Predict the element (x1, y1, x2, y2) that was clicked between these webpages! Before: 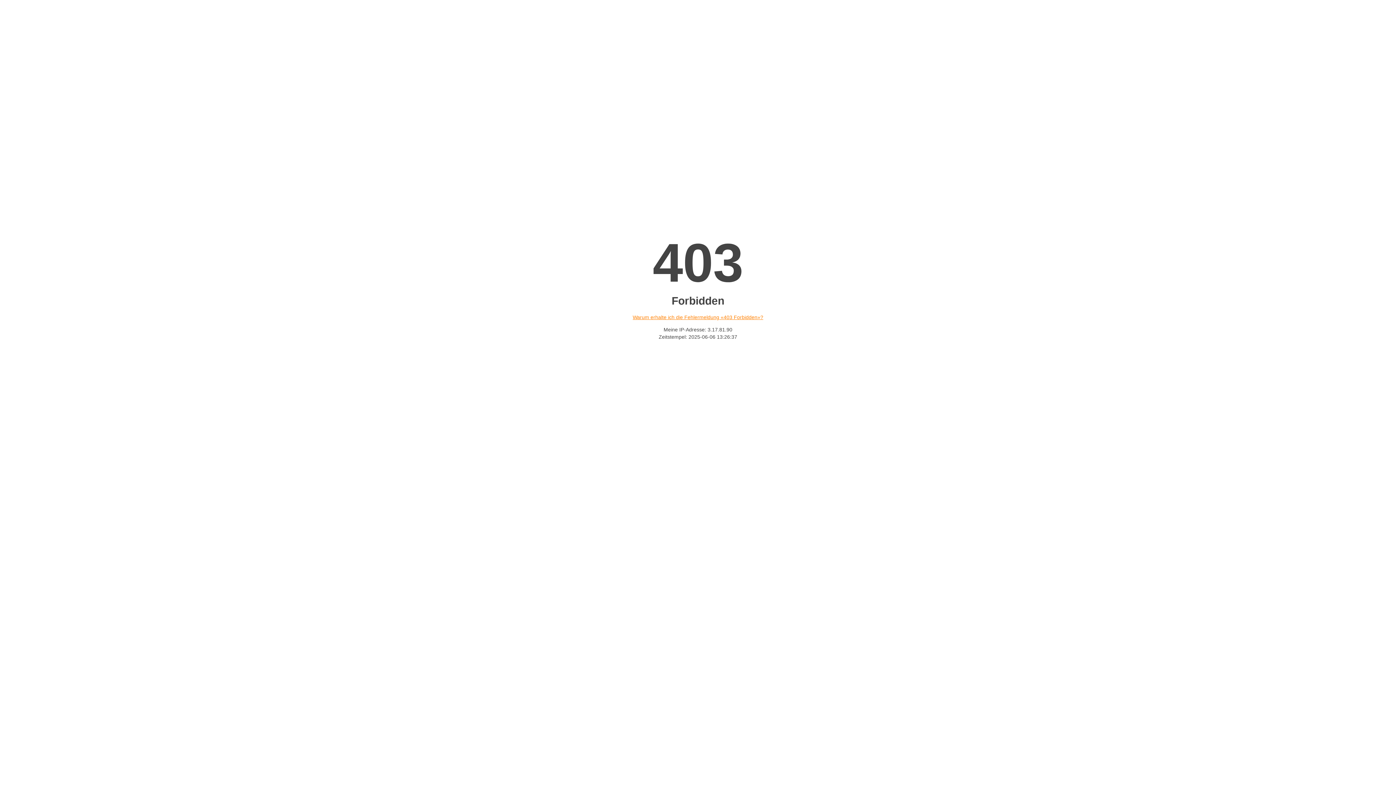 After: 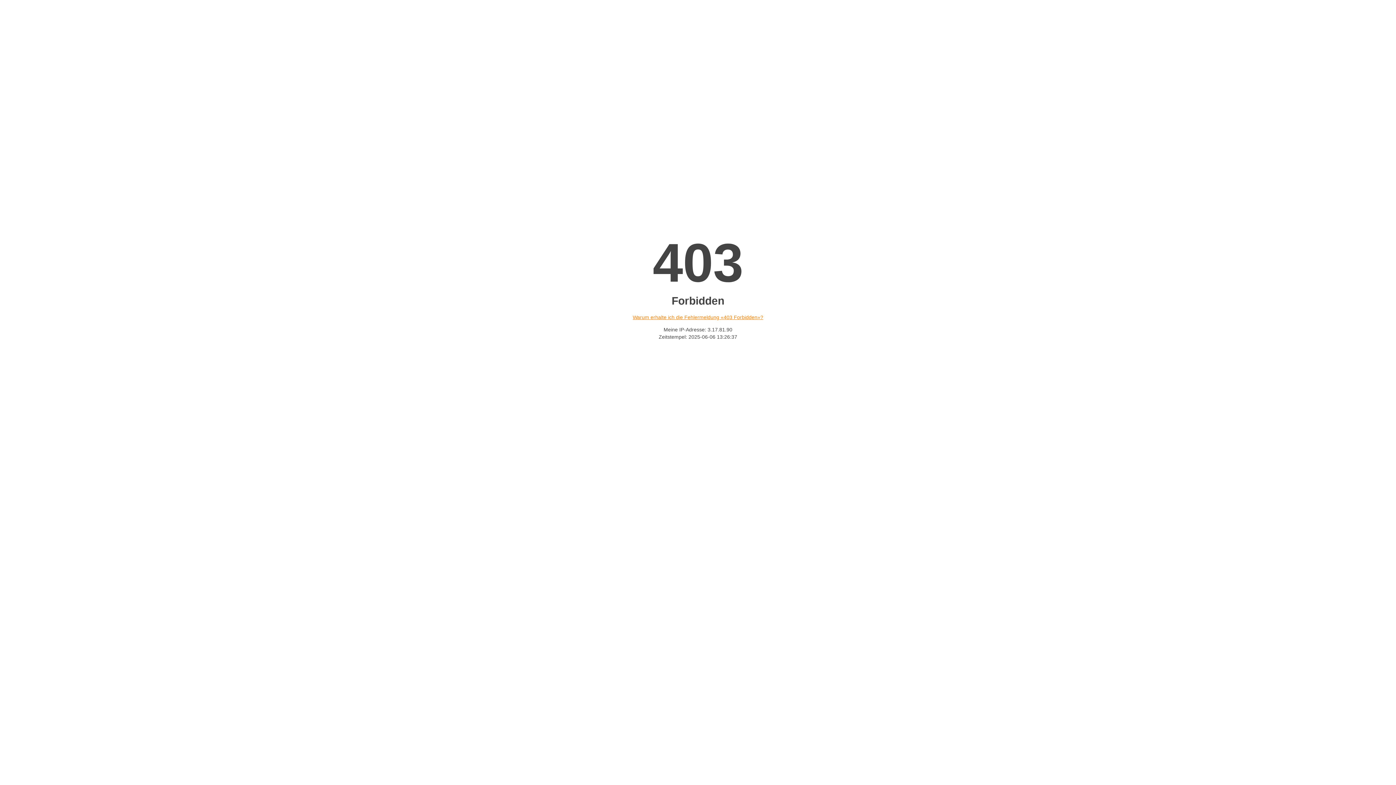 Action: bbox: (632, 314, 763, 320) label: Warum erhalte ich die Fehlermeldung «403 Forbidden»?